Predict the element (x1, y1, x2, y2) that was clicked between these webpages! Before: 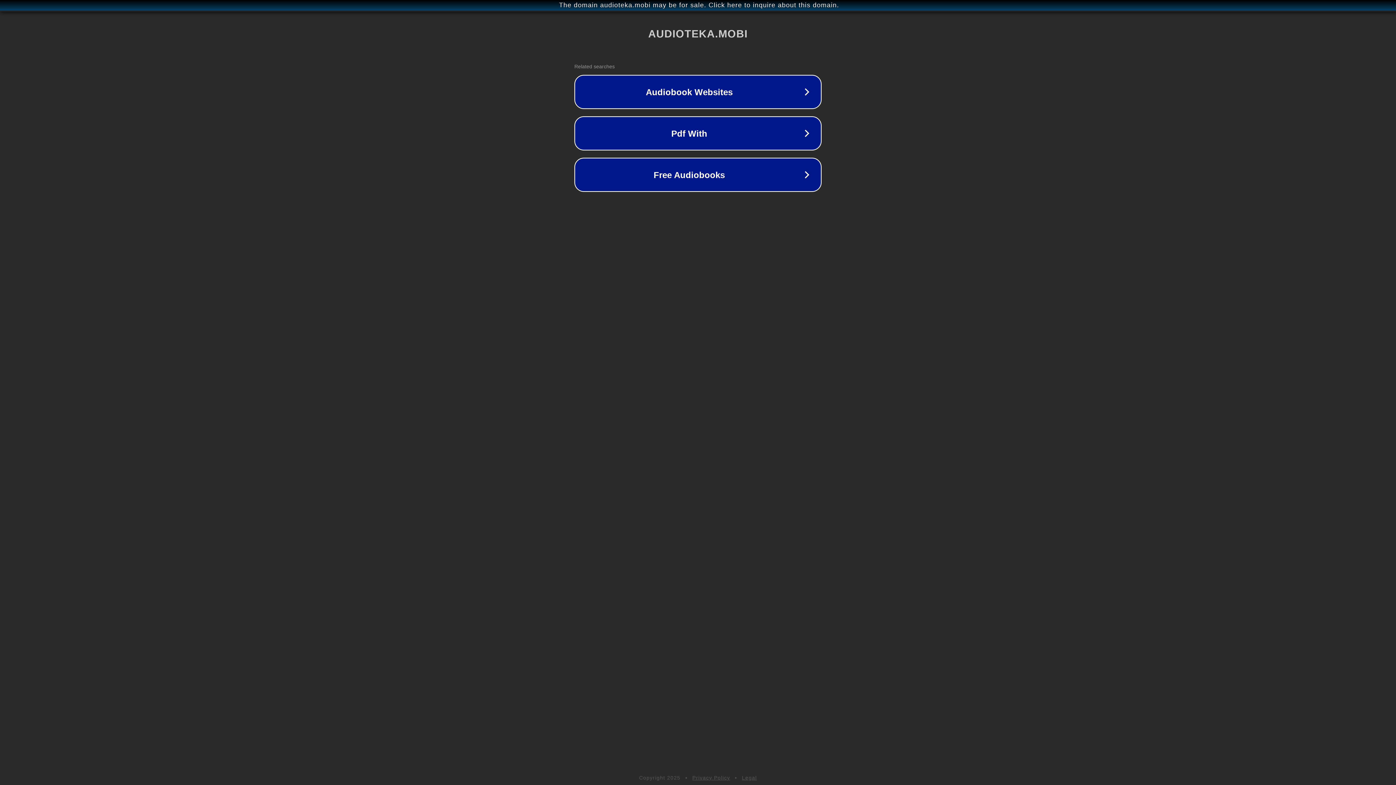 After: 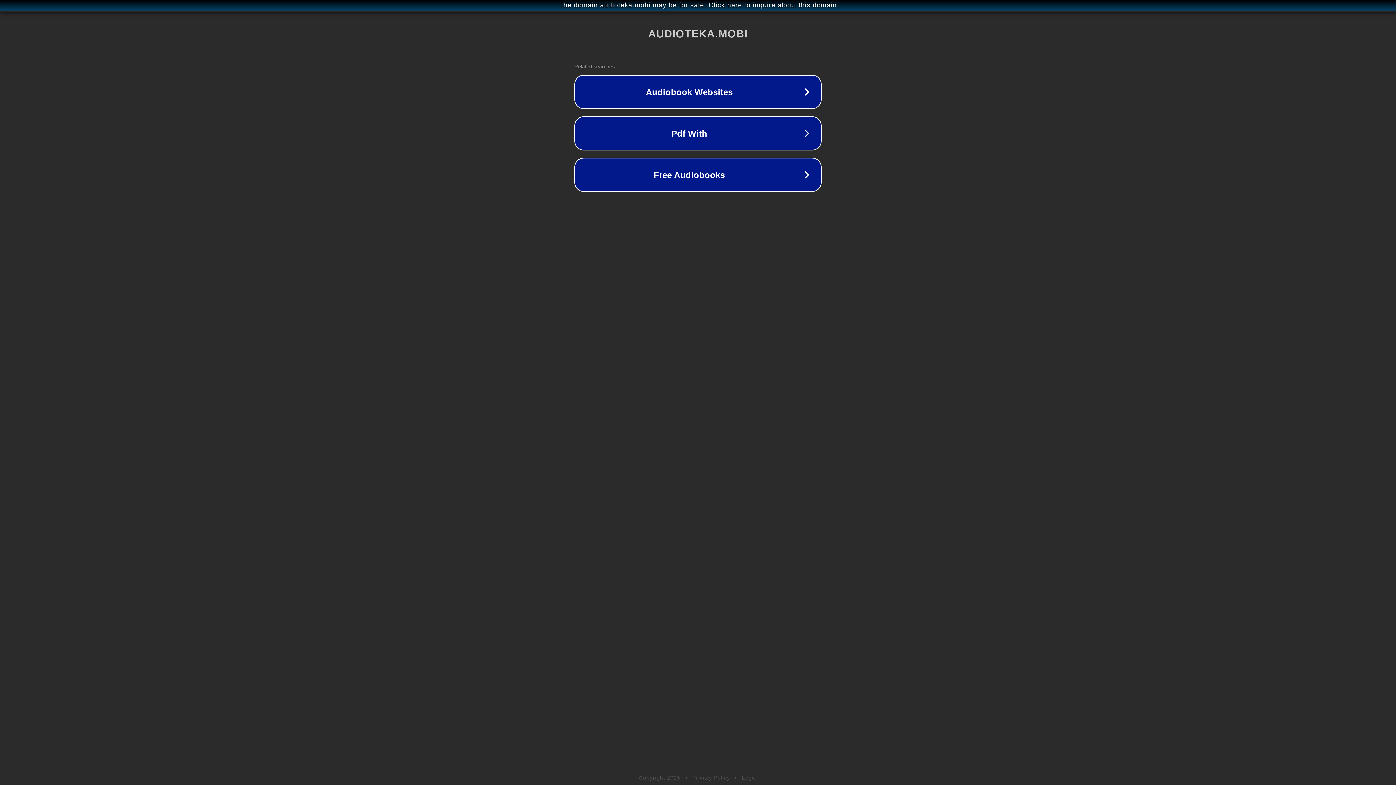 Action: bbox: (692, 775, 730, 781) label: Privacy Policy